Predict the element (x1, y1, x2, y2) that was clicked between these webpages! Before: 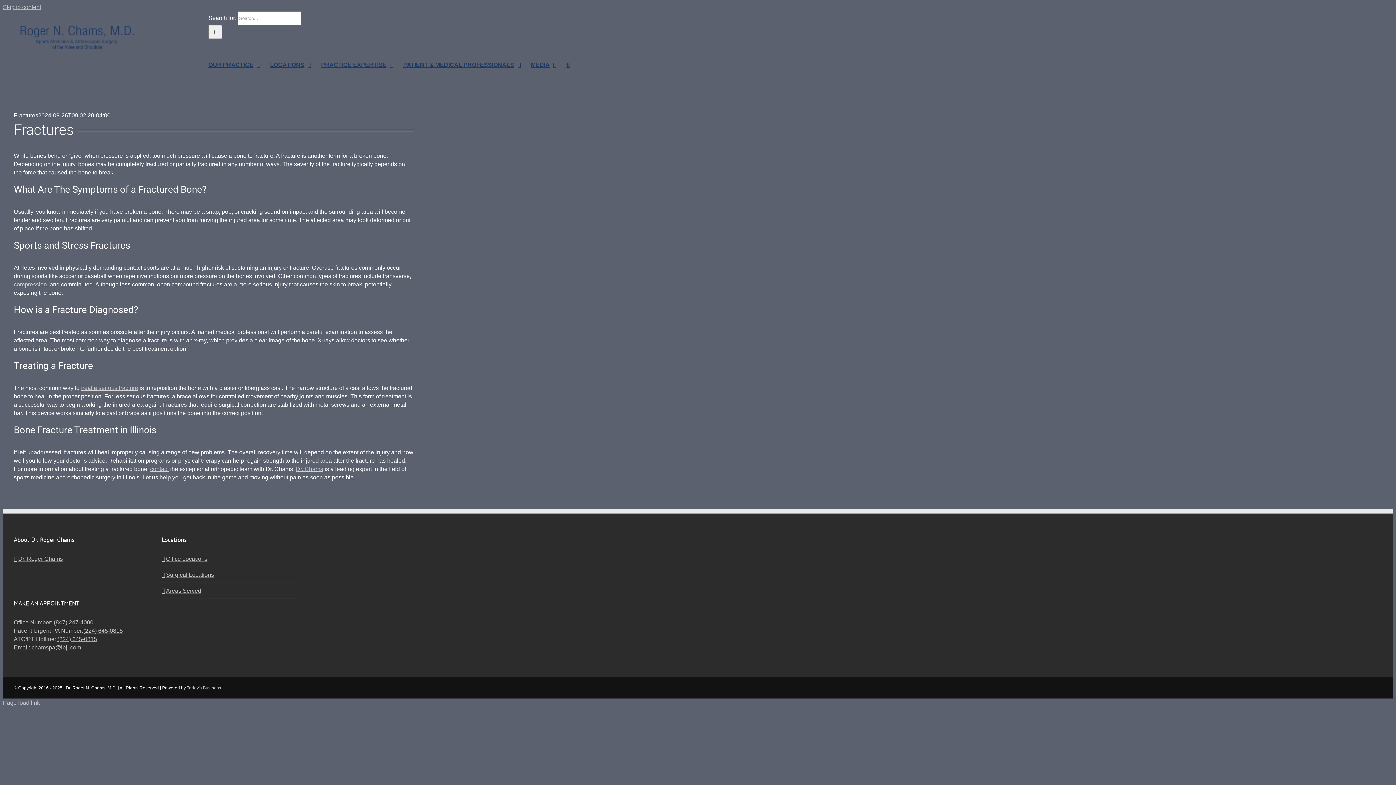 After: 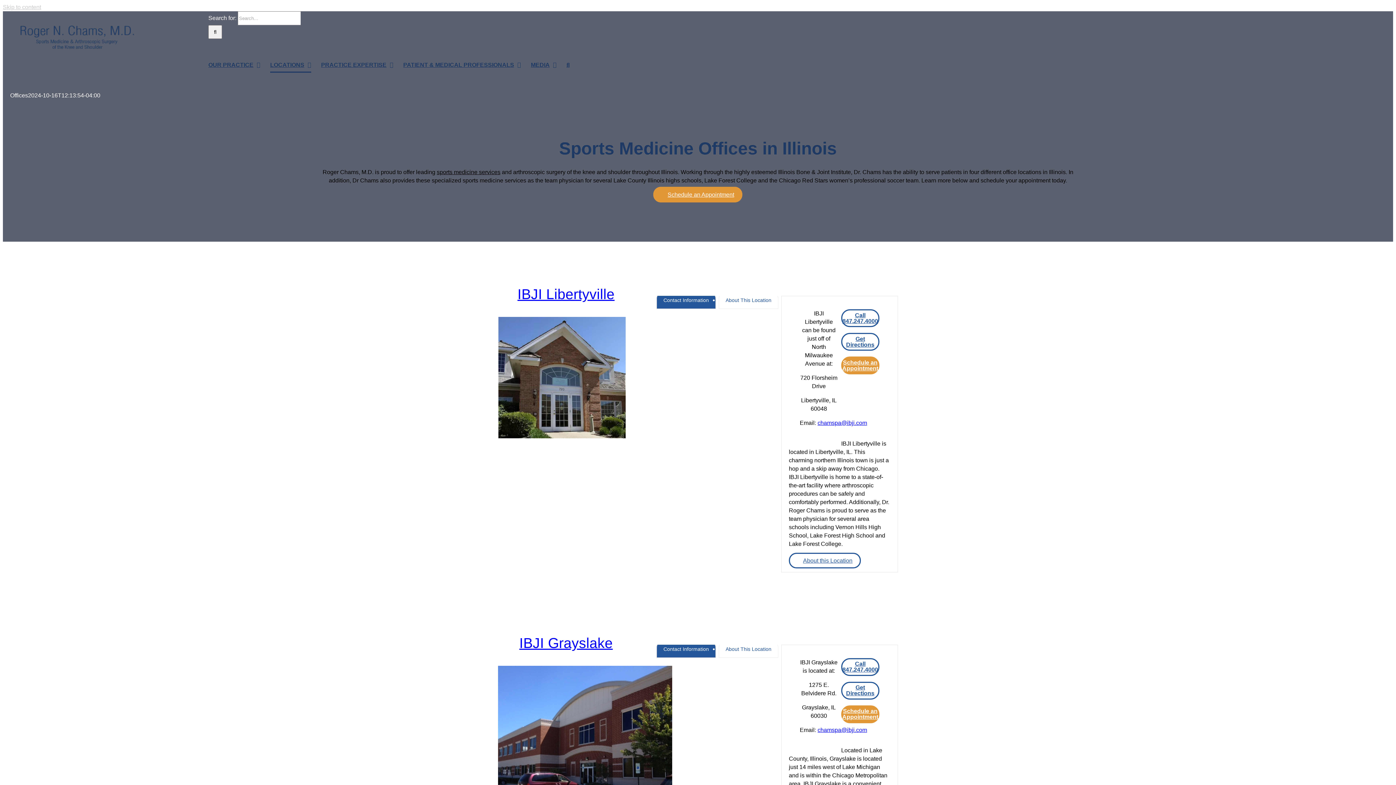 Action: label: Office Locations bbox: (166, 554, 295, 563)